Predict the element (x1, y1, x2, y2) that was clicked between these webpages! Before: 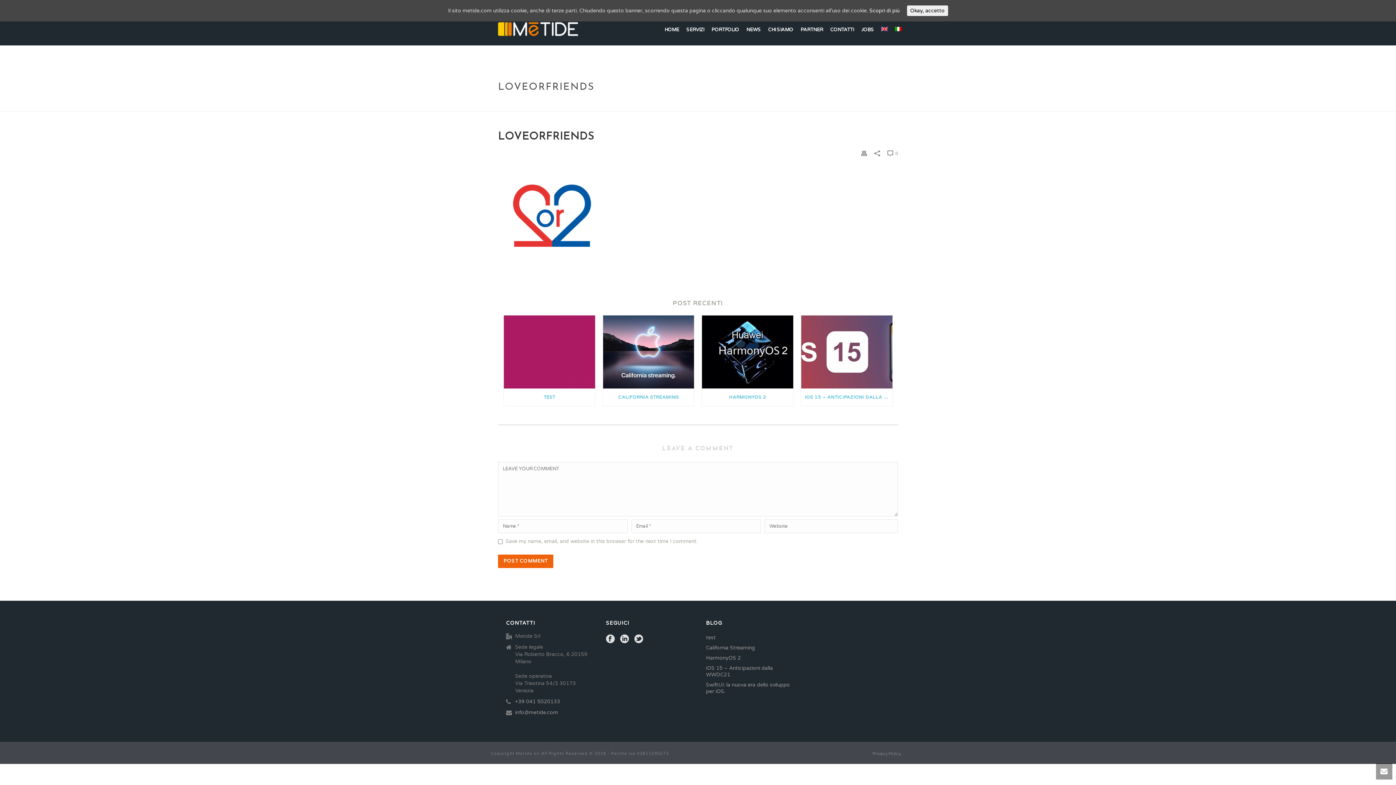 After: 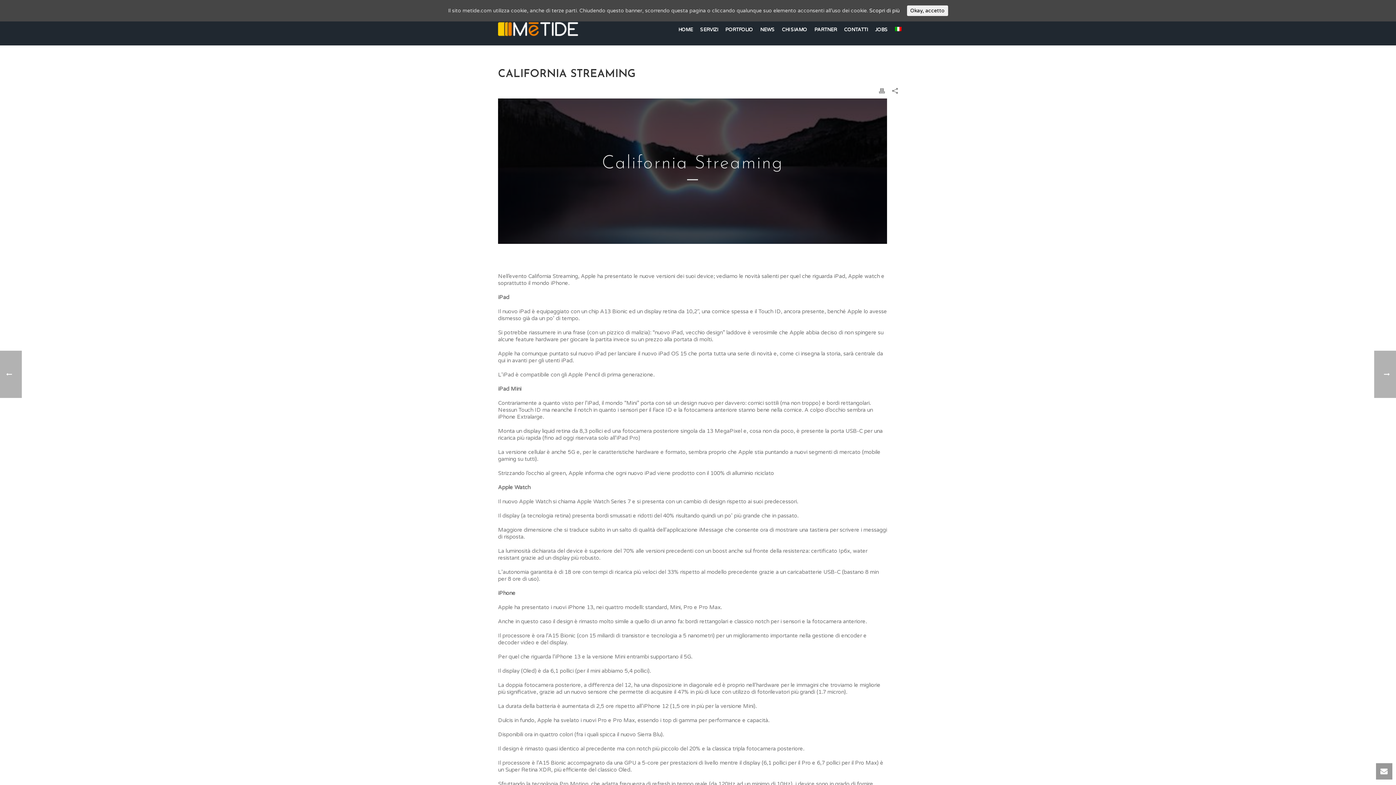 Action: bbox: (706, 645, 755, 651) label: California Streaming